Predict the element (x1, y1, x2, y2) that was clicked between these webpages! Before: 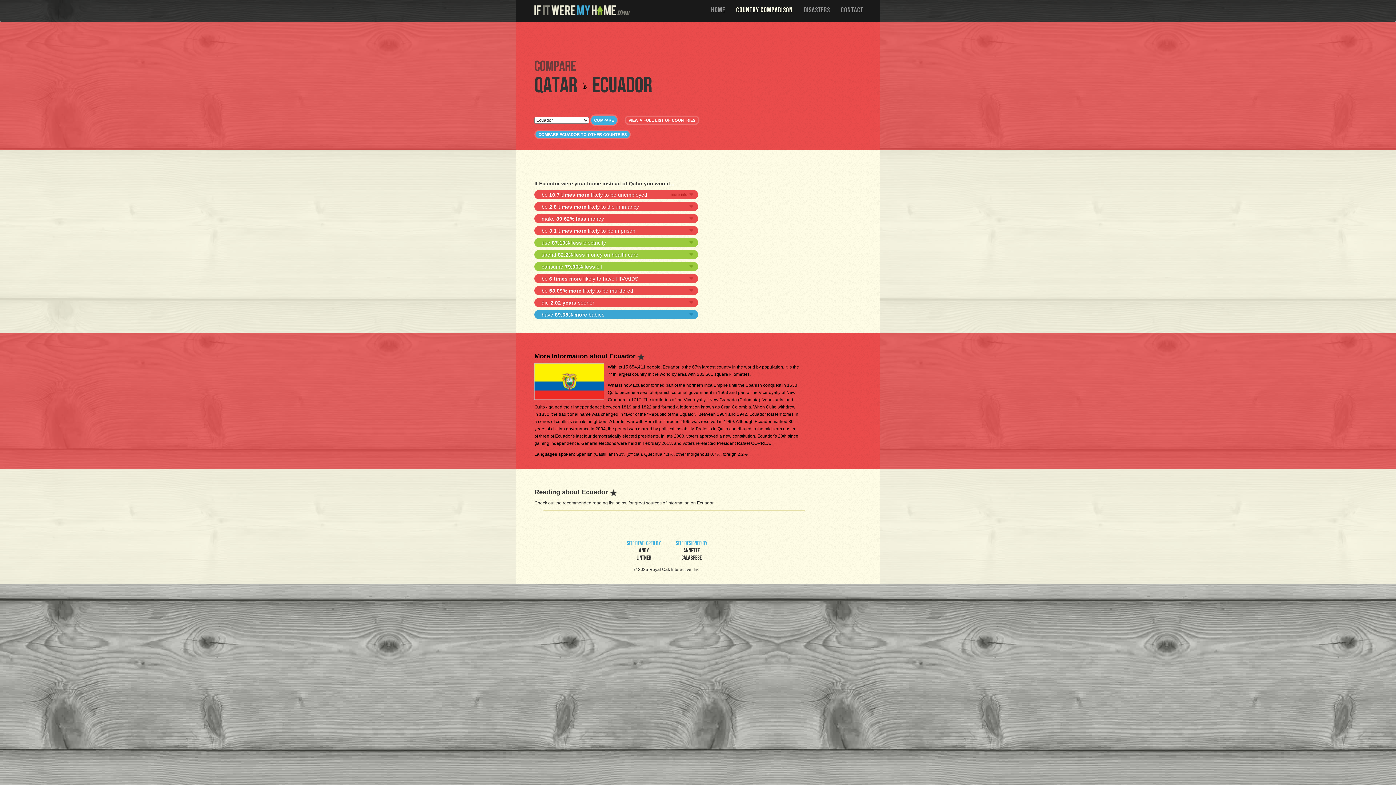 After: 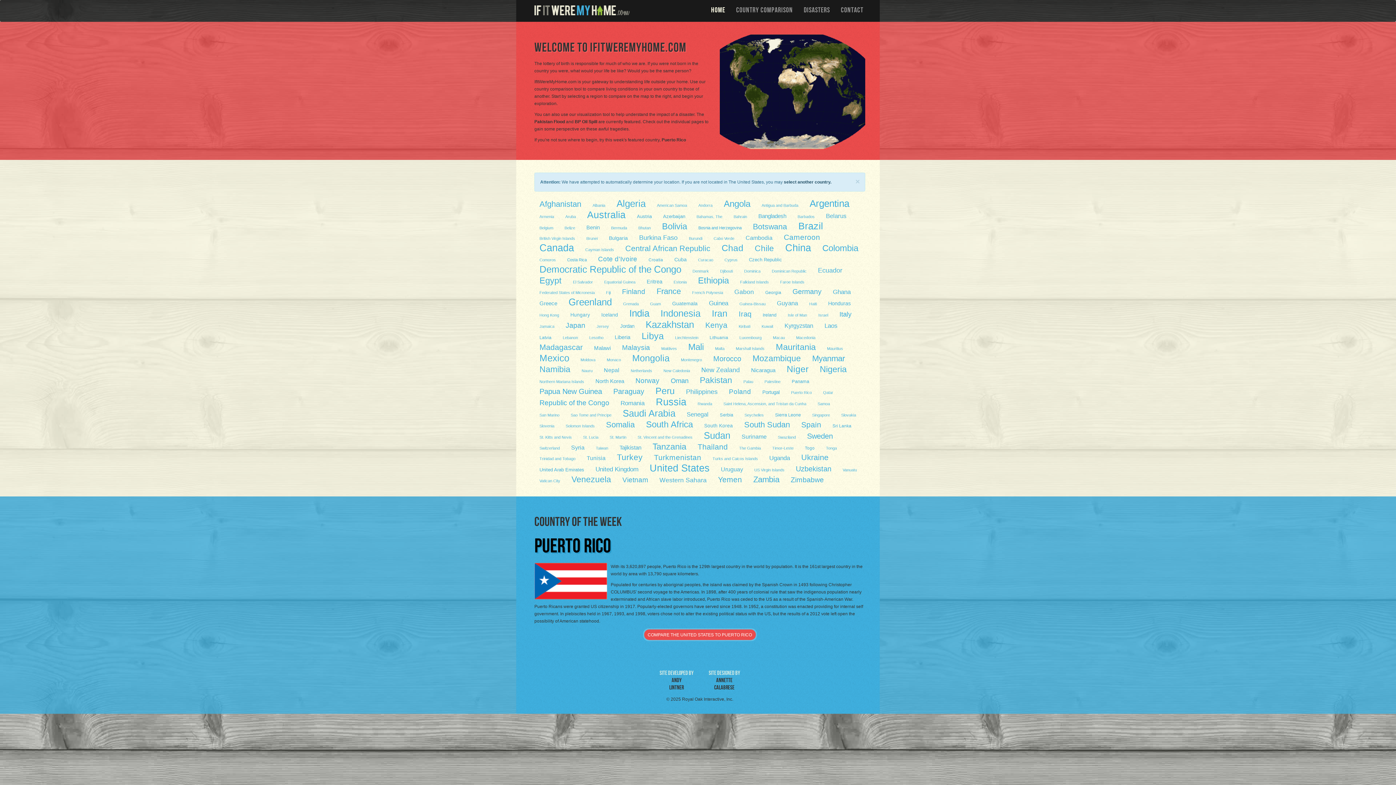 Action: bbox: (516, 0, 635, 18)